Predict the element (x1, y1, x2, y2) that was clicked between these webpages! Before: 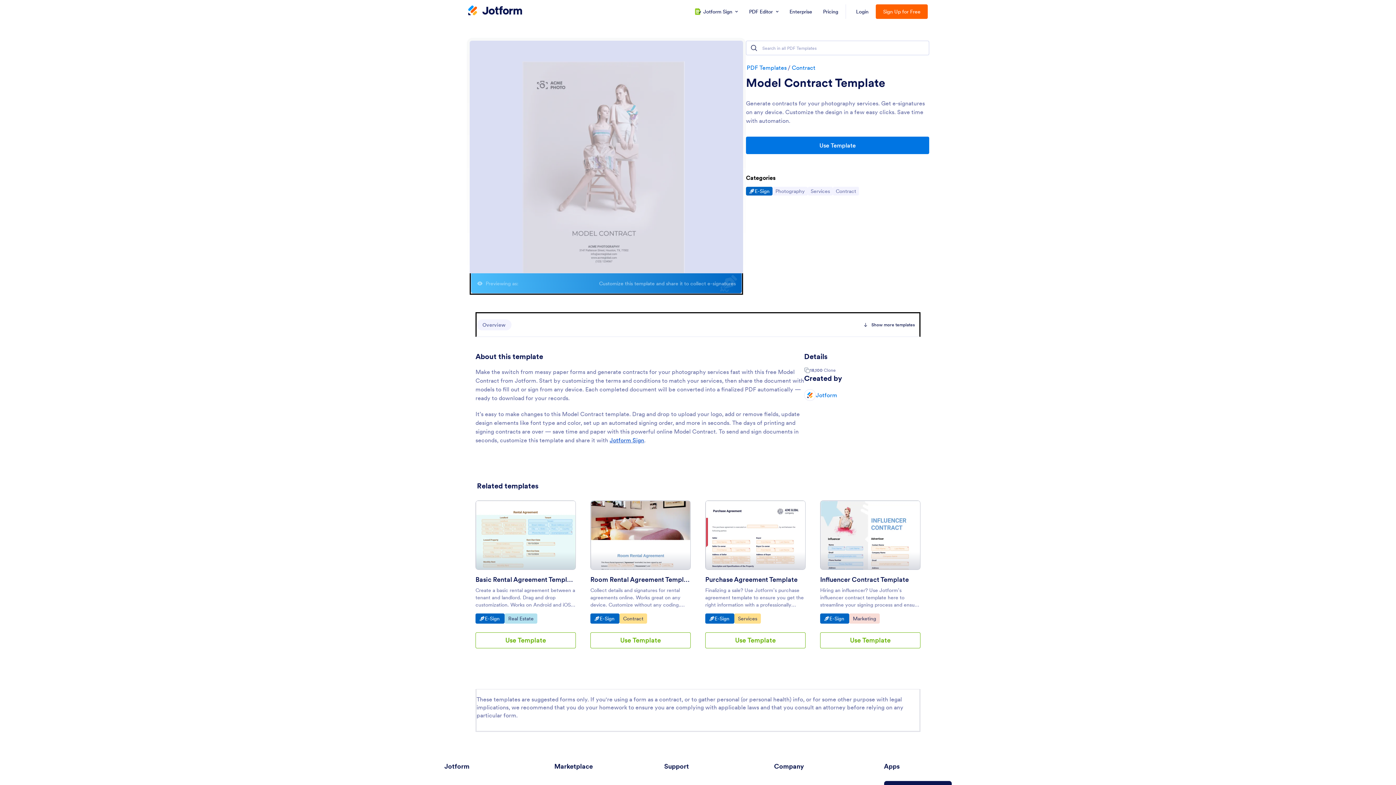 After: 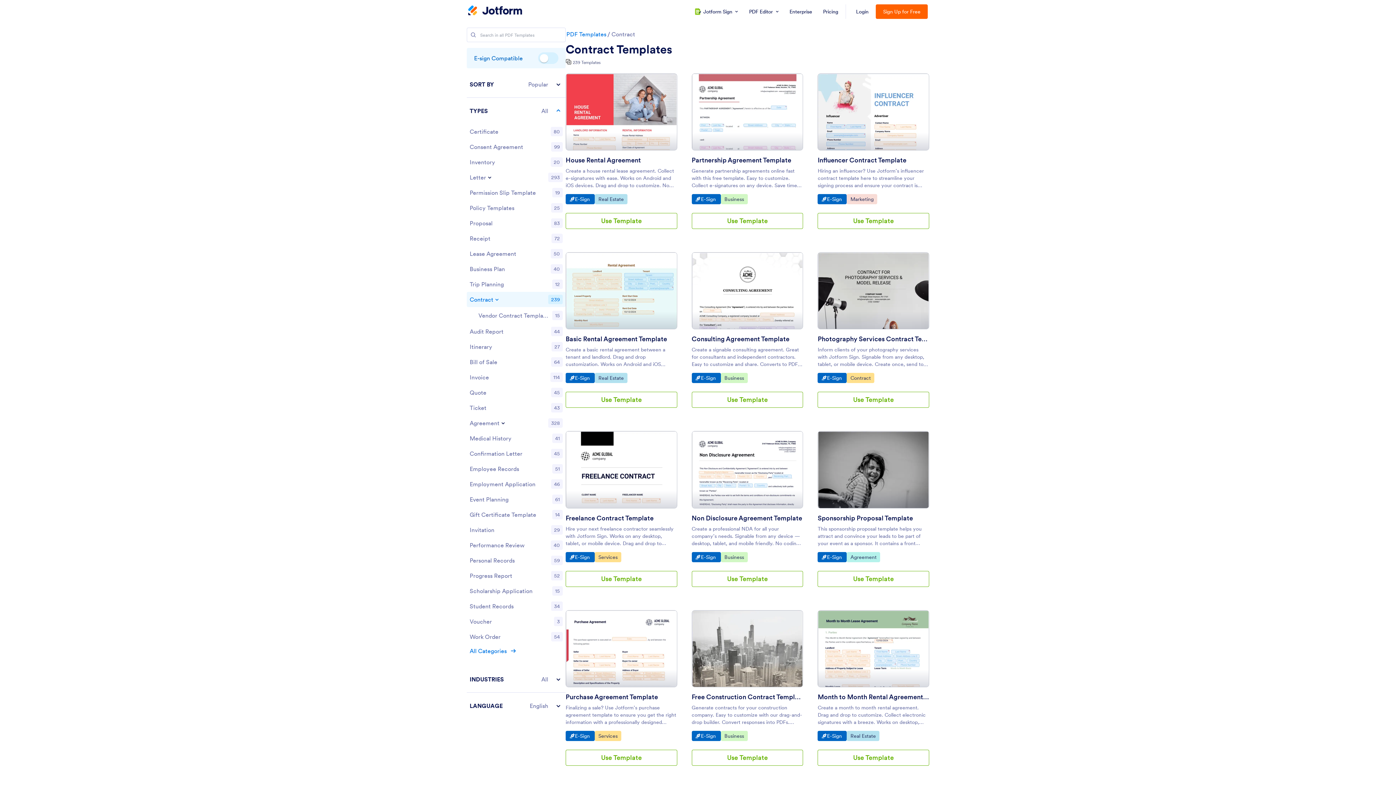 Action: bbox: (833, 186, 859, 195) label: Go to Category:
Contract